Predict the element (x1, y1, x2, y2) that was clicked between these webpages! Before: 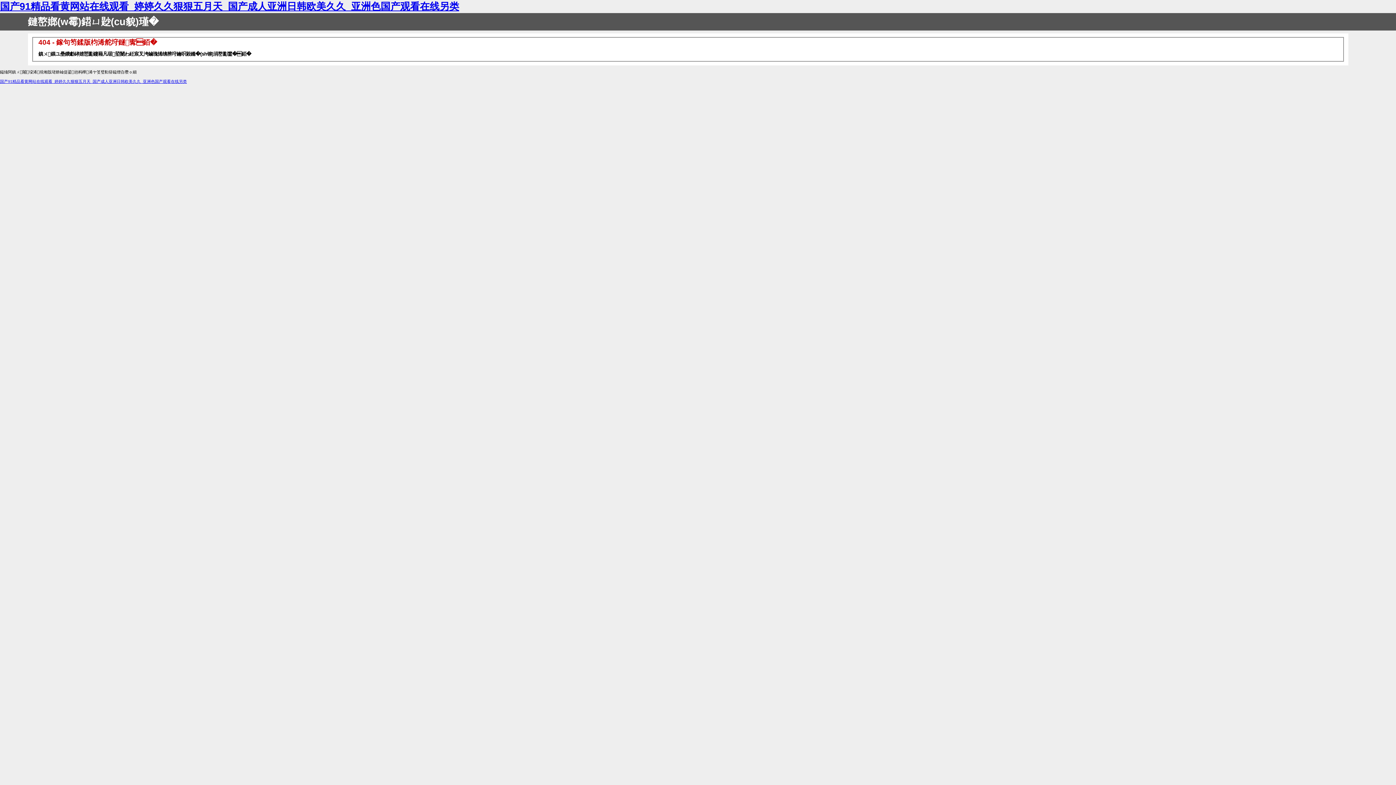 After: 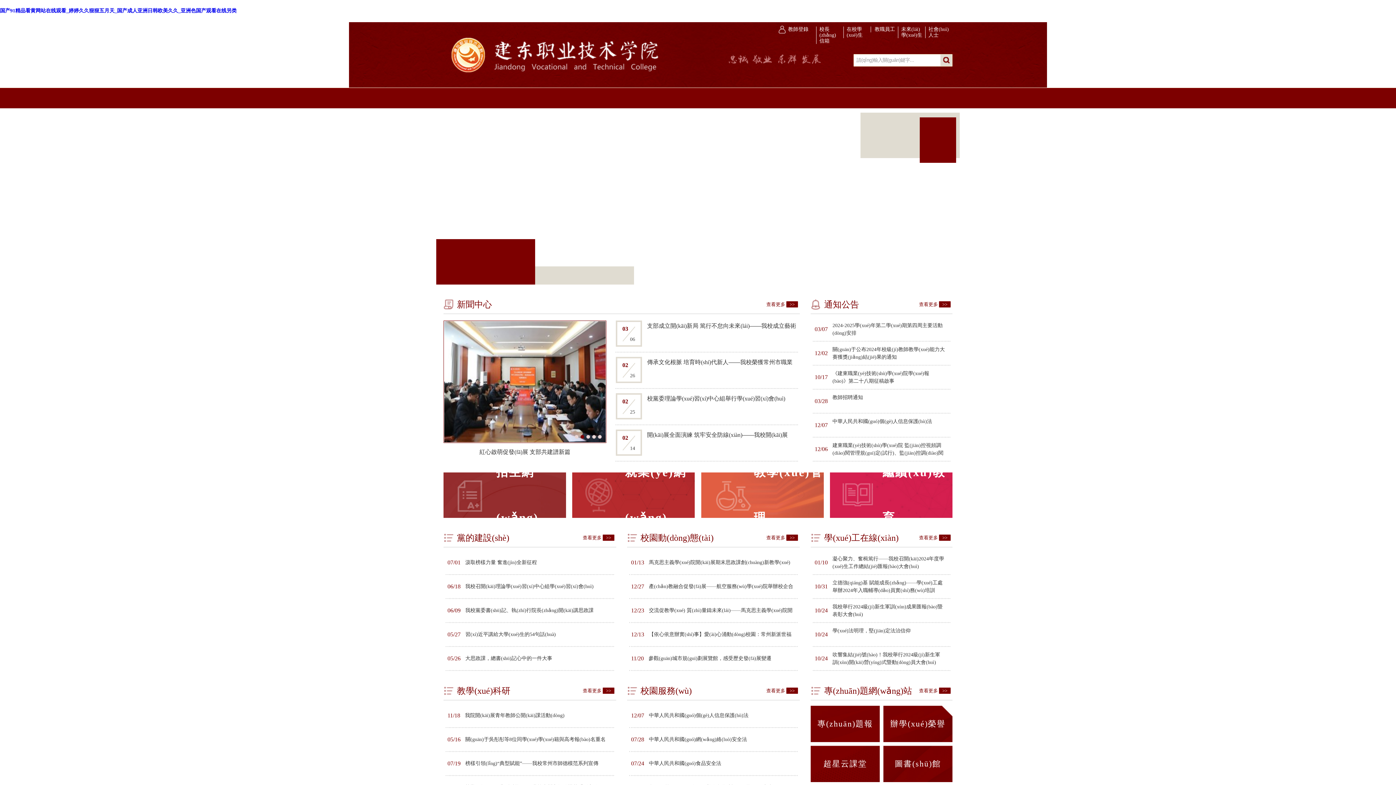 Action: bbox: (0, 79, 186, 83) label: 国产91精品看黄网站在线观看_婷婷久久狠狠五月天_国产成人亚洲日韩欧美久久_亚洲色国产观看在线另类